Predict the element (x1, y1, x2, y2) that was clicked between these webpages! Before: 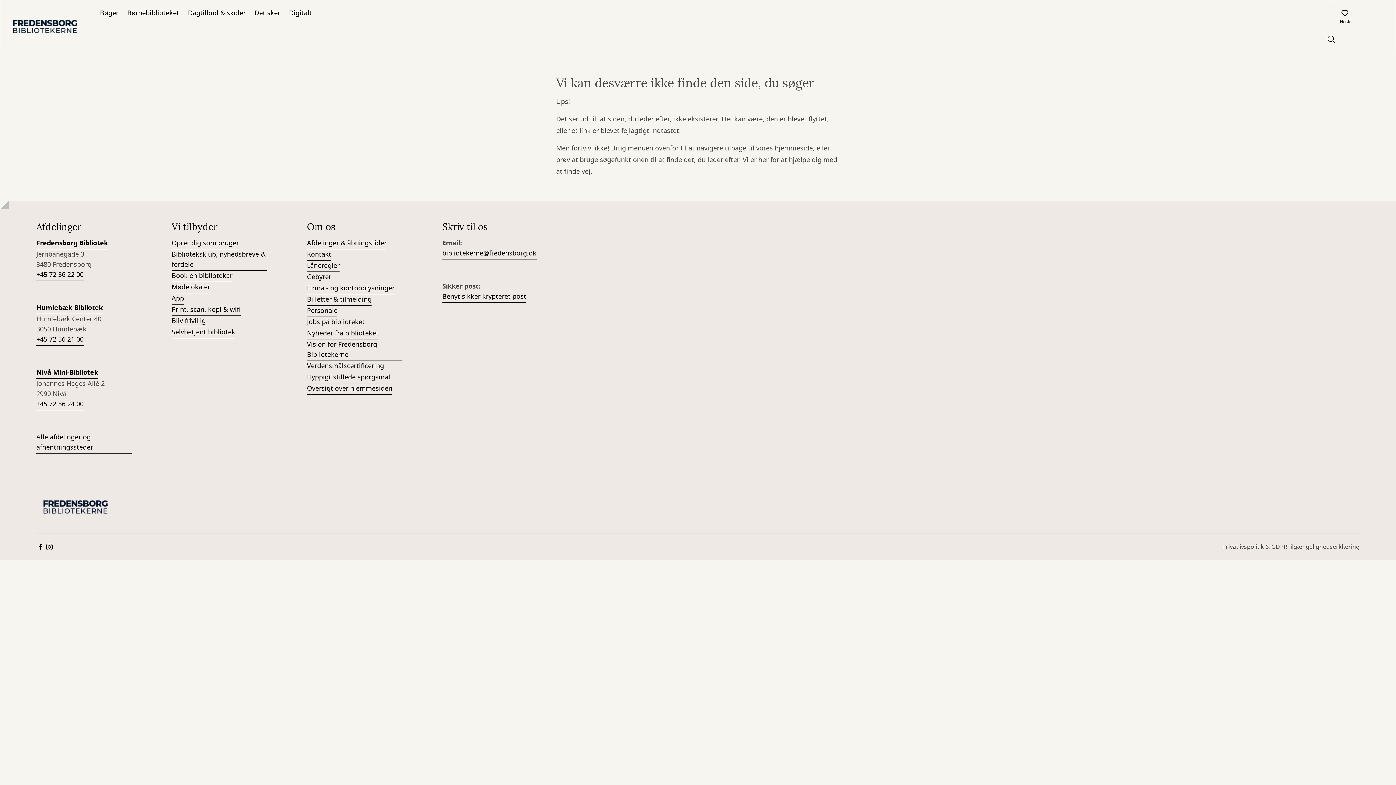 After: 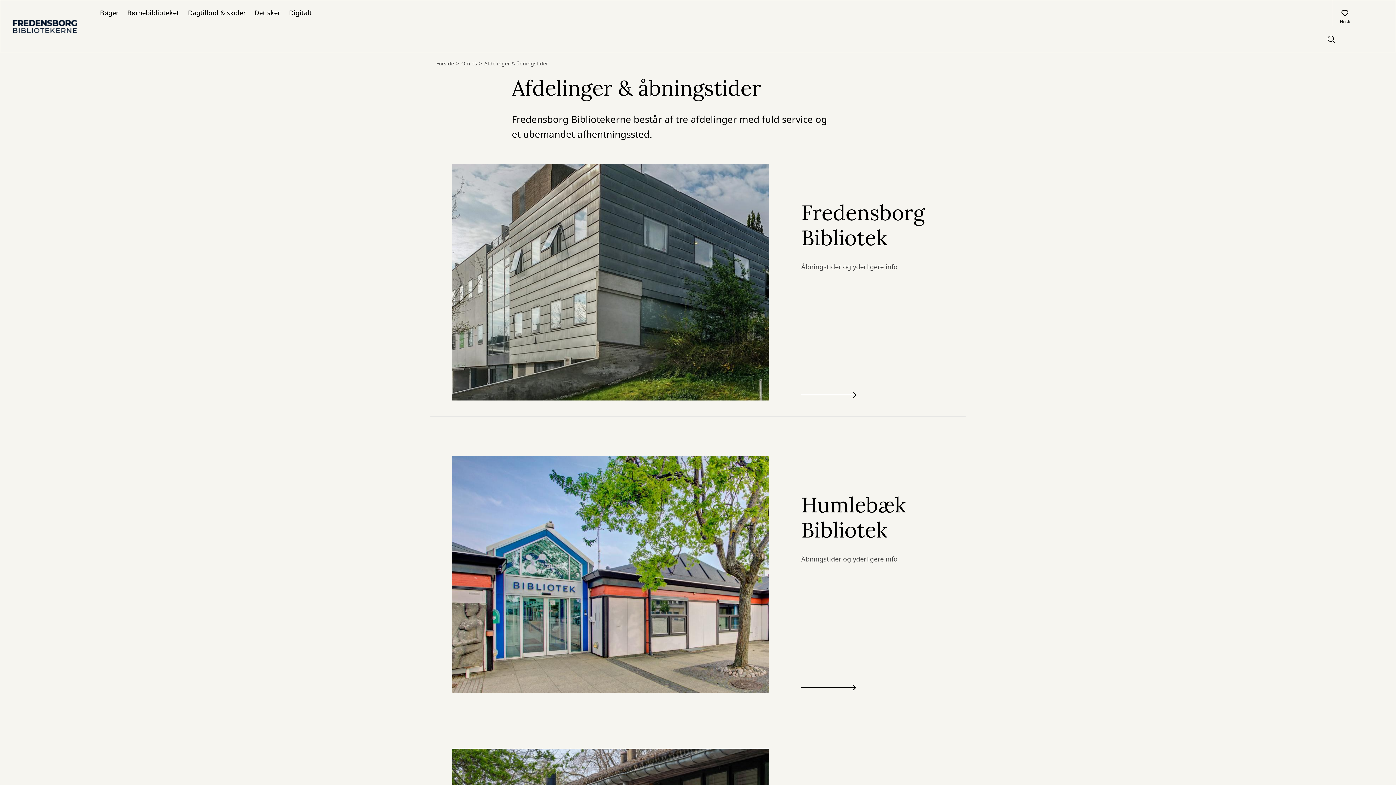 Action: label: Afdelinger & åbningstider bbox: (307, 238, 386, 249)